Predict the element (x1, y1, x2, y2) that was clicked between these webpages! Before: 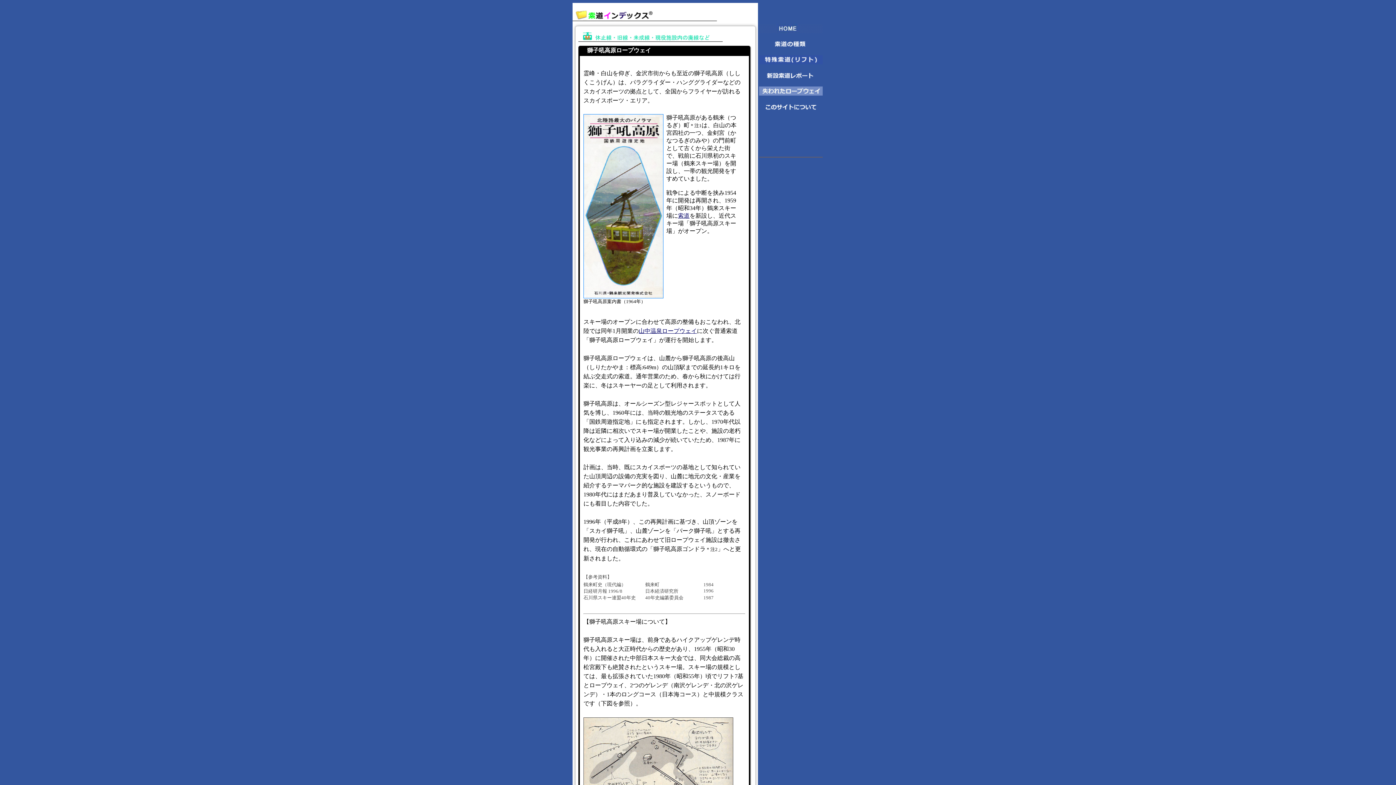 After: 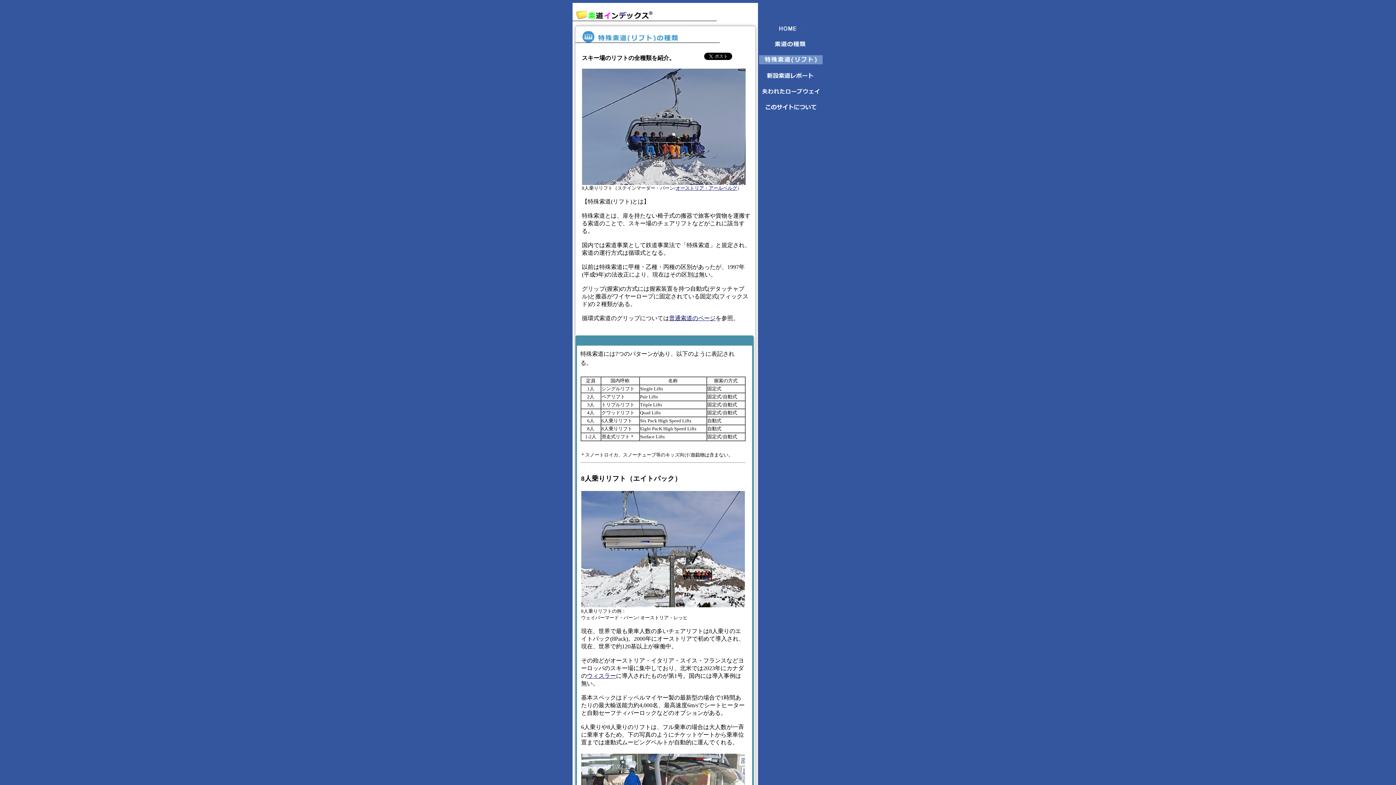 Action: bbox: (759, 59, 822, 65) label: 

